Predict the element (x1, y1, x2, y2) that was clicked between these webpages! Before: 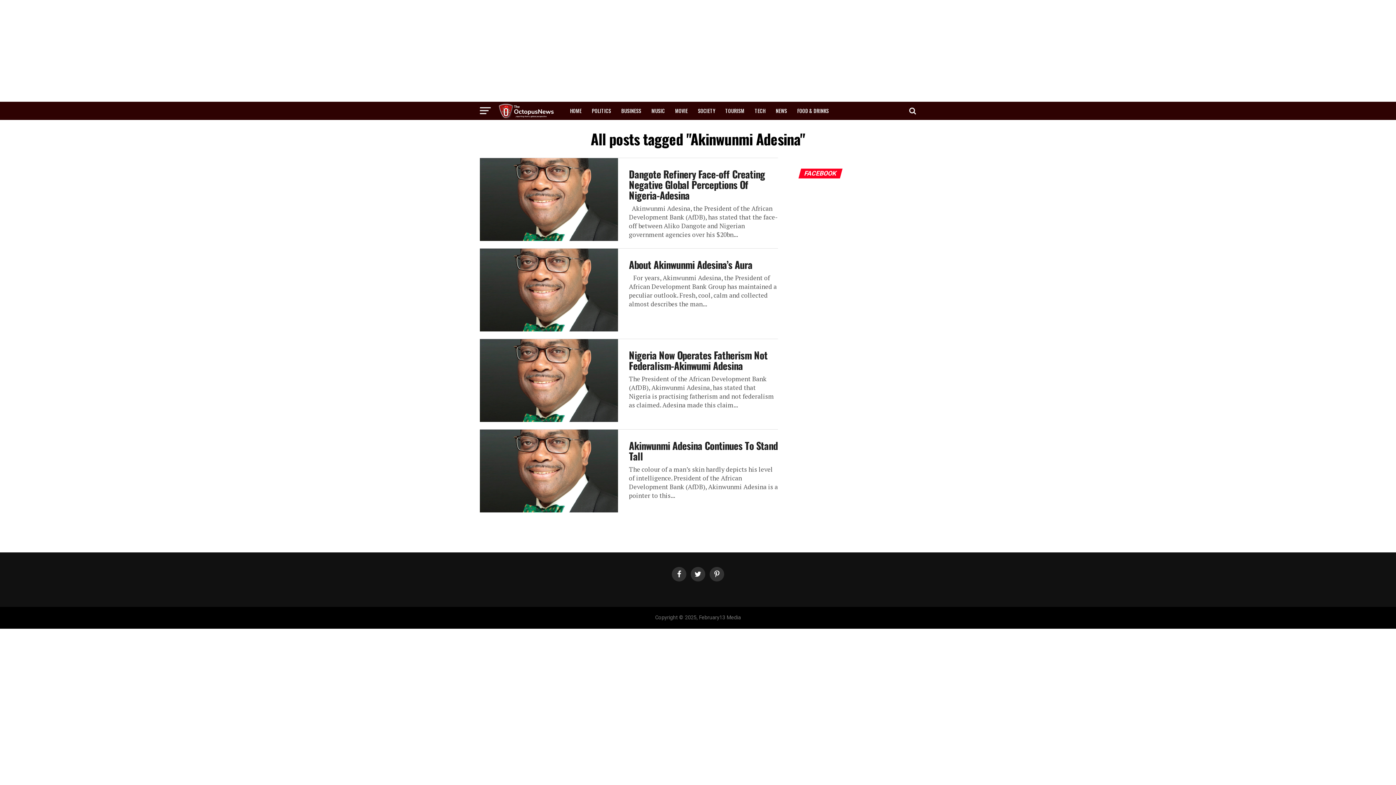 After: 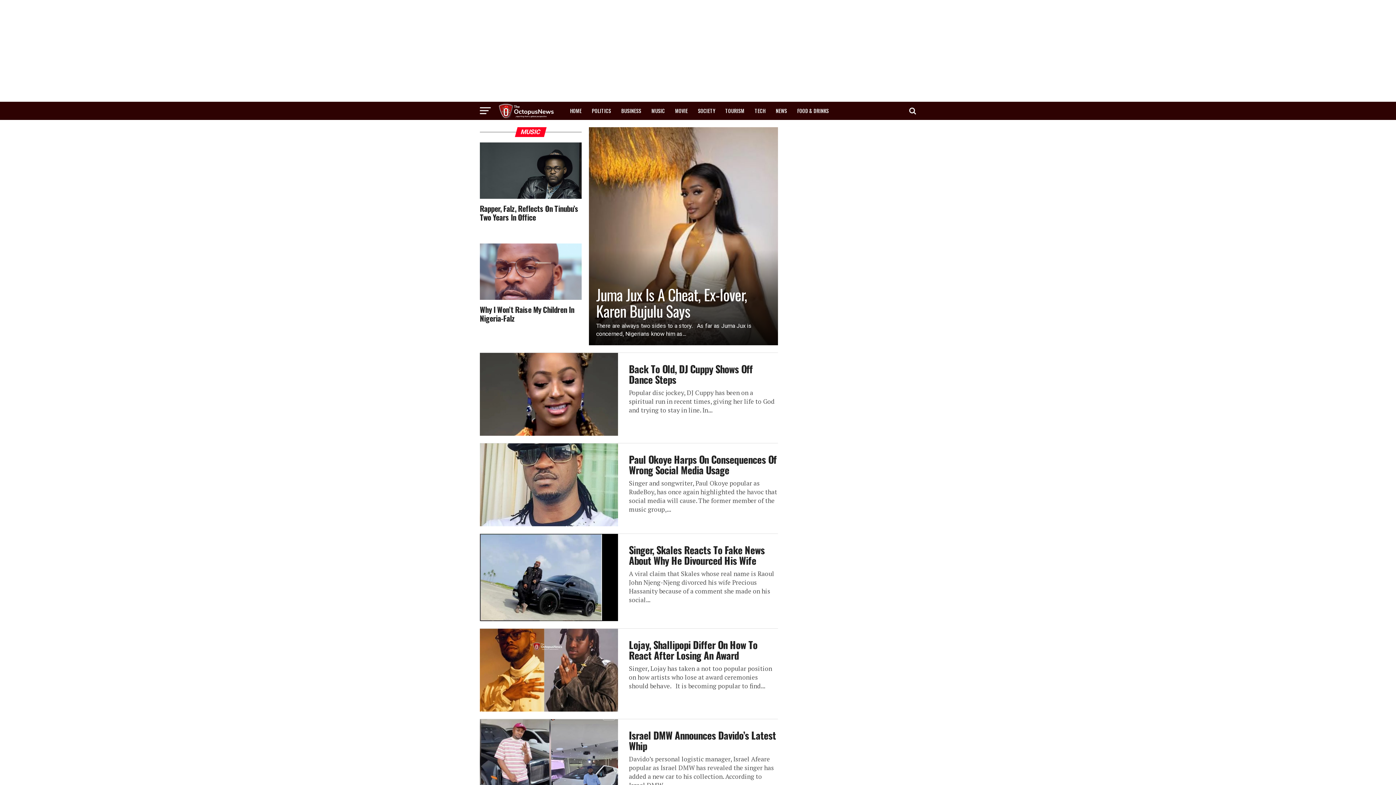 Action: bbox: (647, 101, 669, 120) label: MUSIC